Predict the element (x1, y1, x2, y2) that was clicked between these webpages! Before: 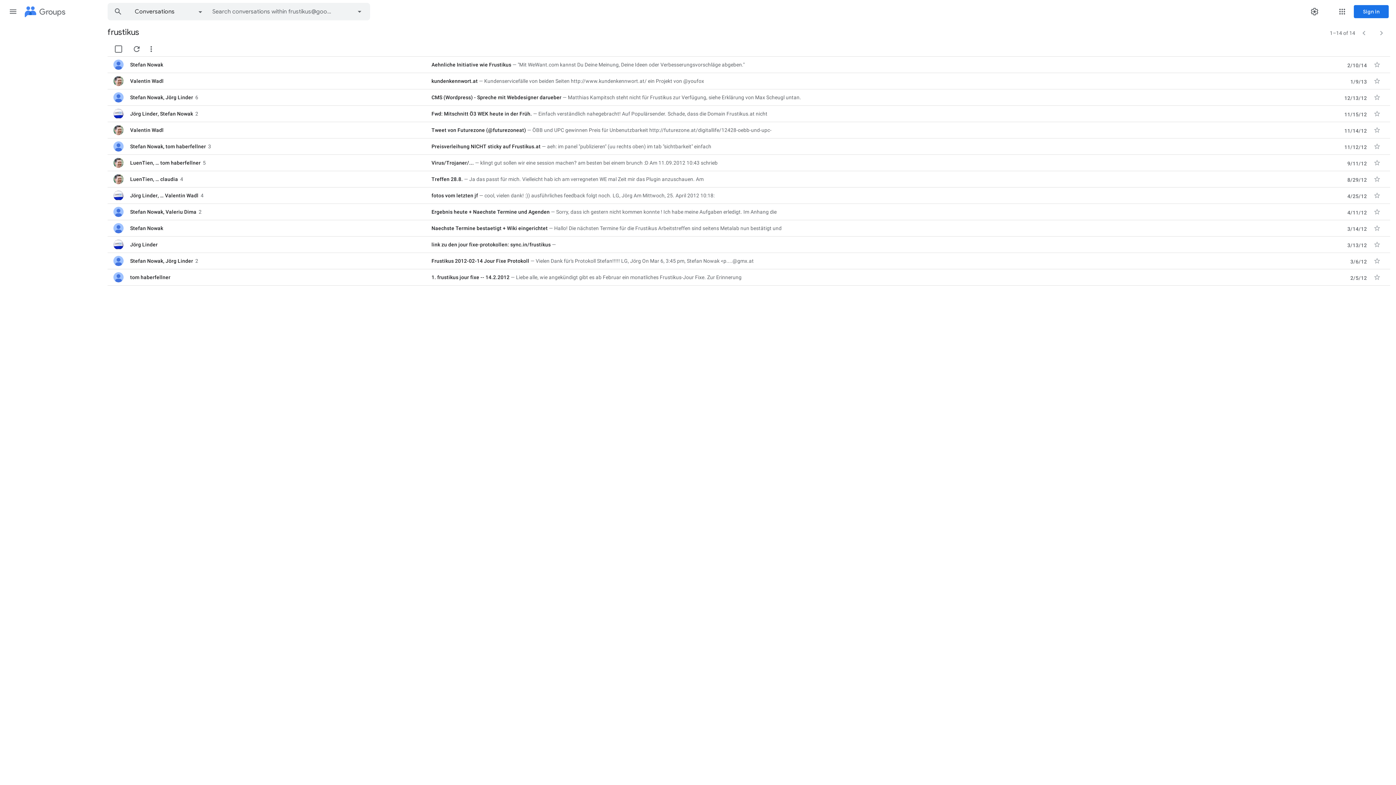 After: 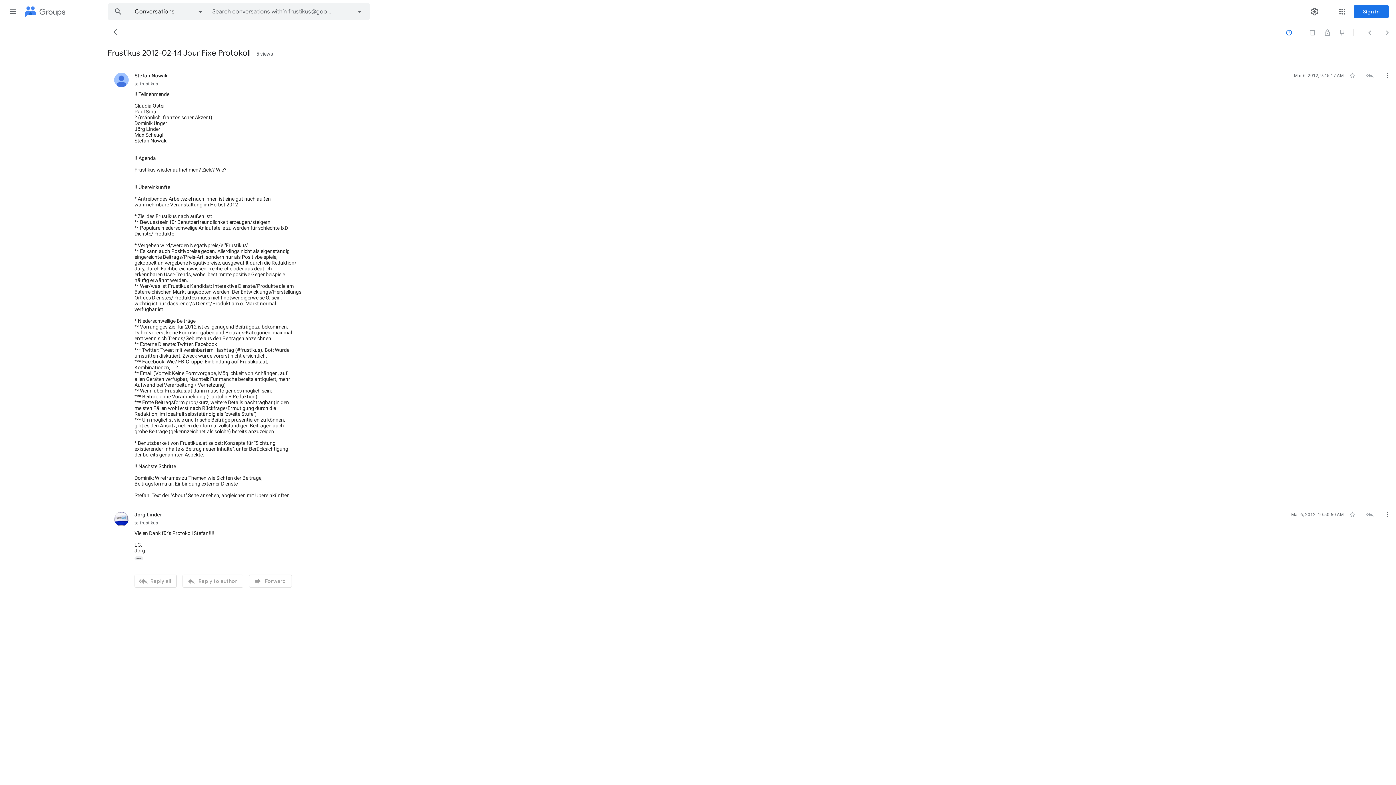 Action: bbox: (130, 257, 424, 264) label: Stefan Nowak
, 
Jörg Linder
2